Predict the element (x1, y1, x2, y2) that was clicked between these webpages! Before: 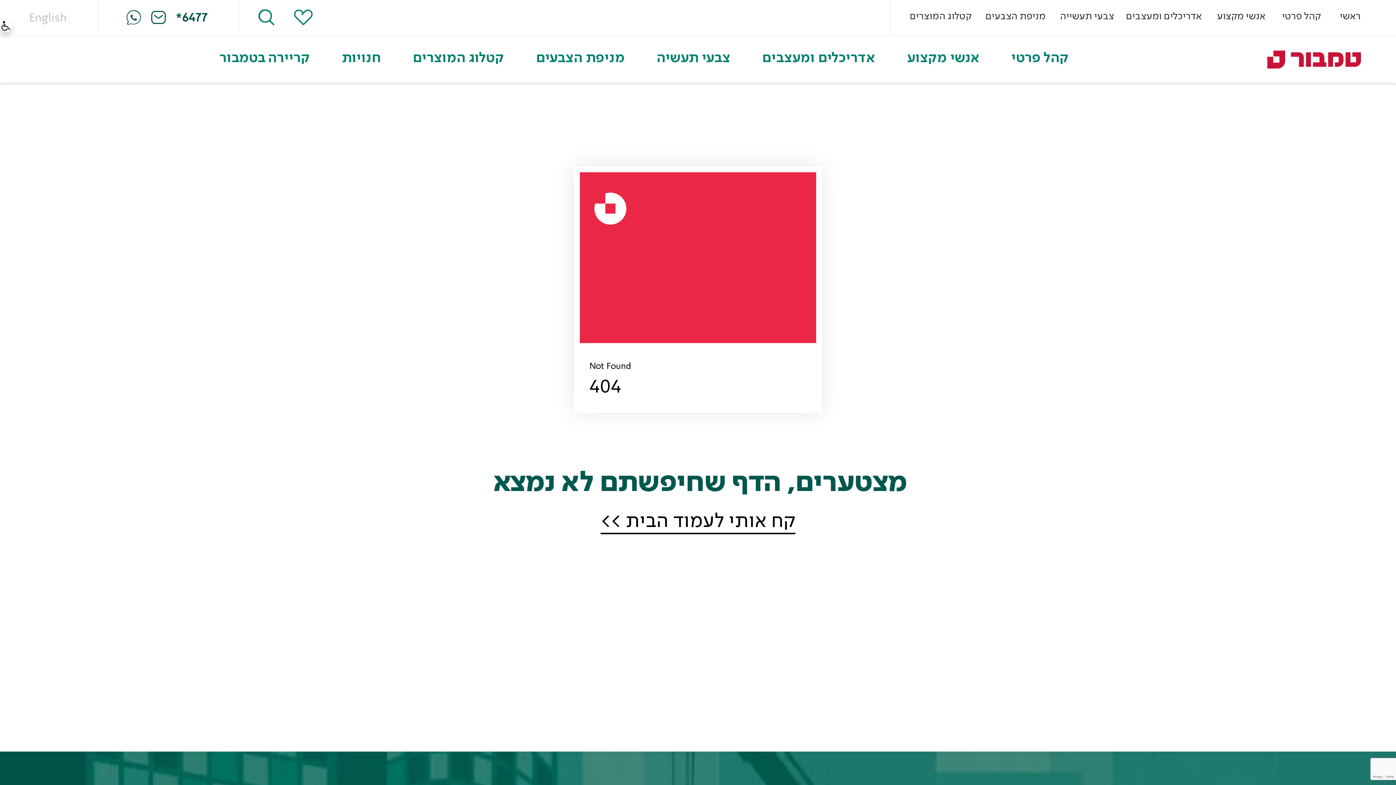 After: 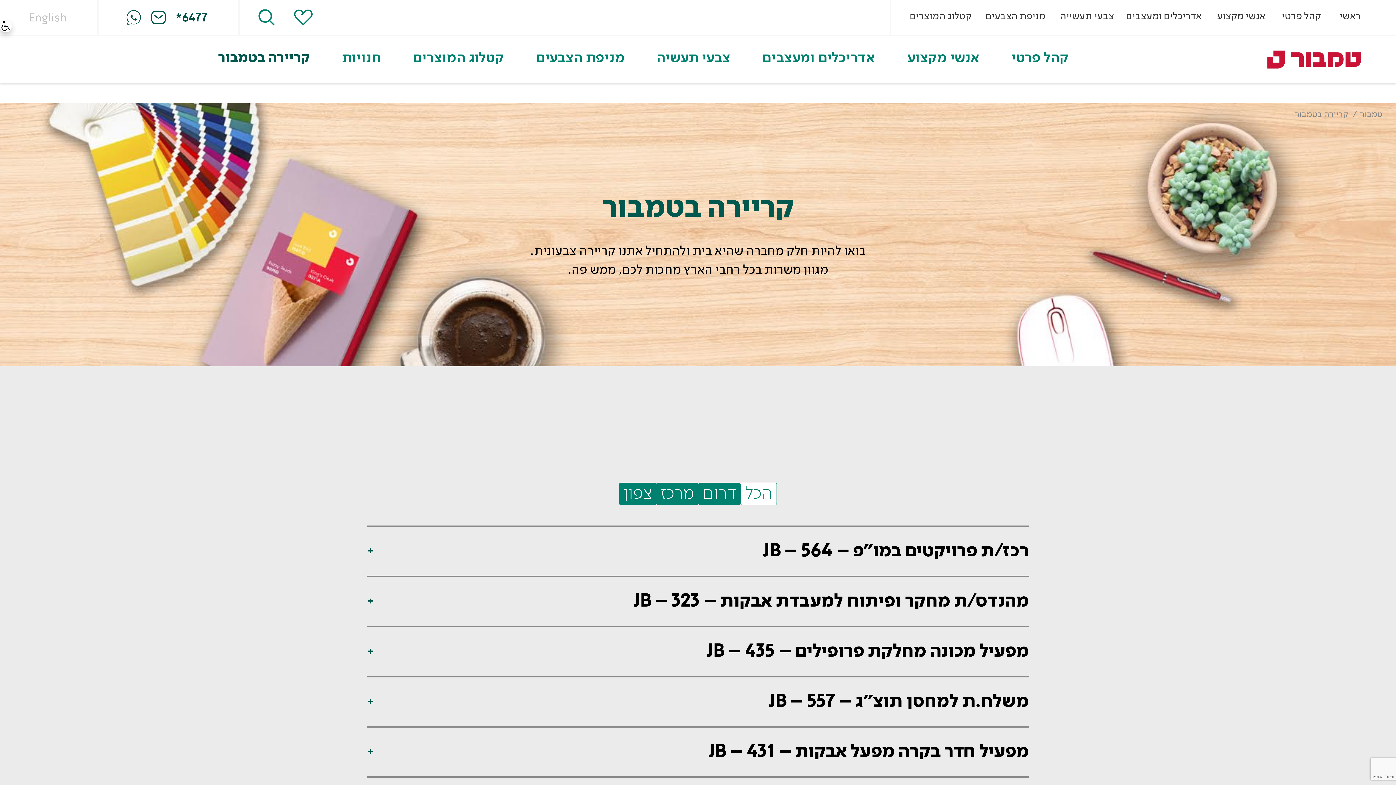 Action: bbox: (219, 49, 339, 70) label: קריירה בטמבור